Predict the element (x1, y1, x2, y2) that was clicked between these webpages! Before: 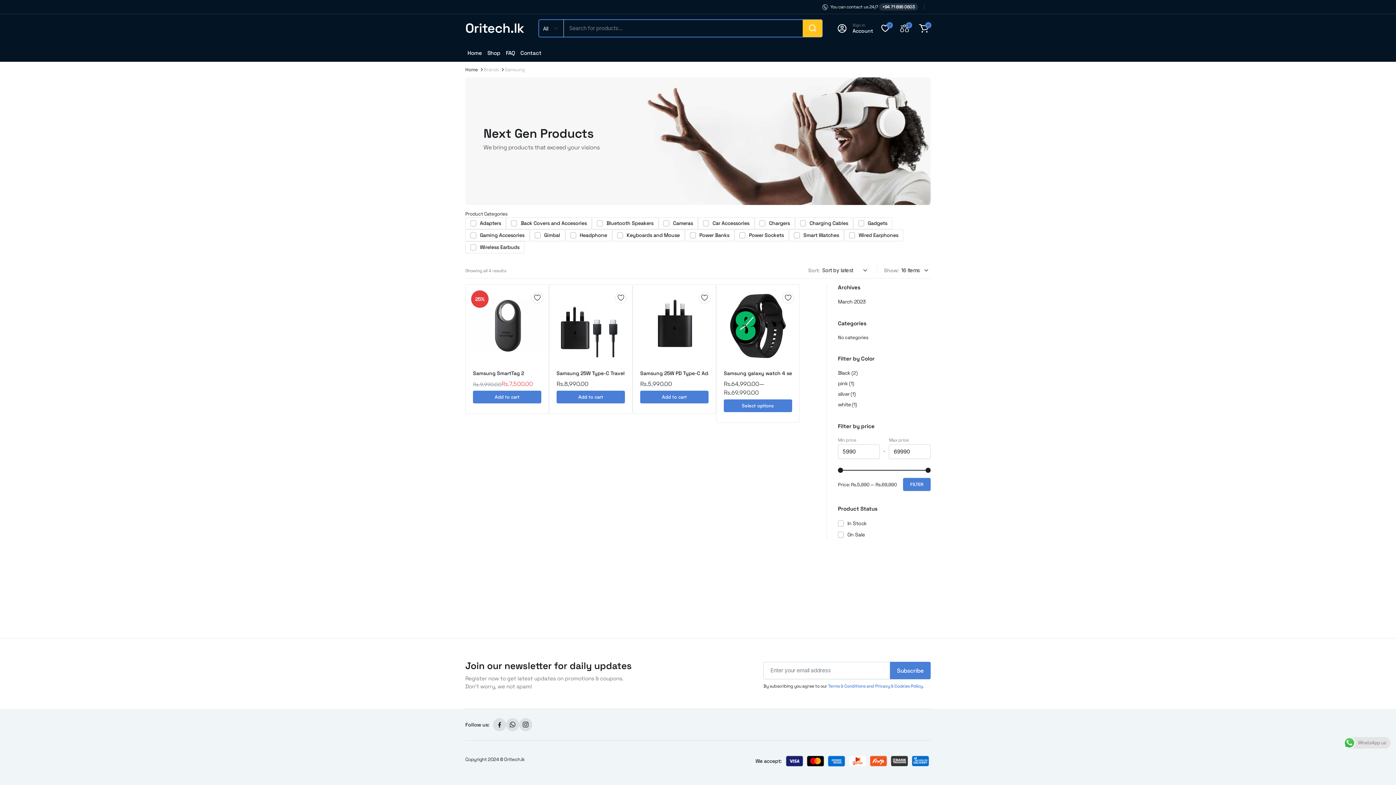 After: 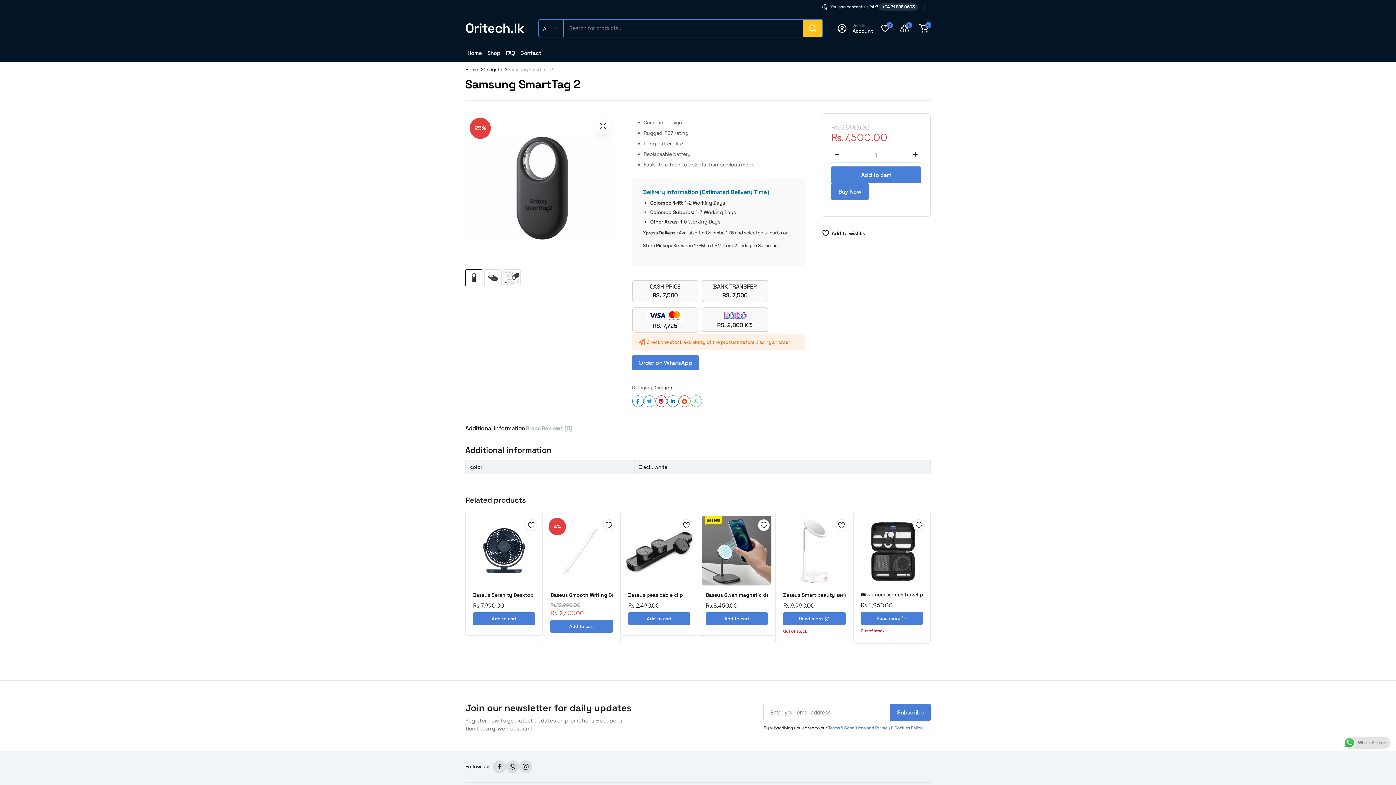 Action: bbox: (473, 370, 524, 376) label: Samsung SmartTag 2